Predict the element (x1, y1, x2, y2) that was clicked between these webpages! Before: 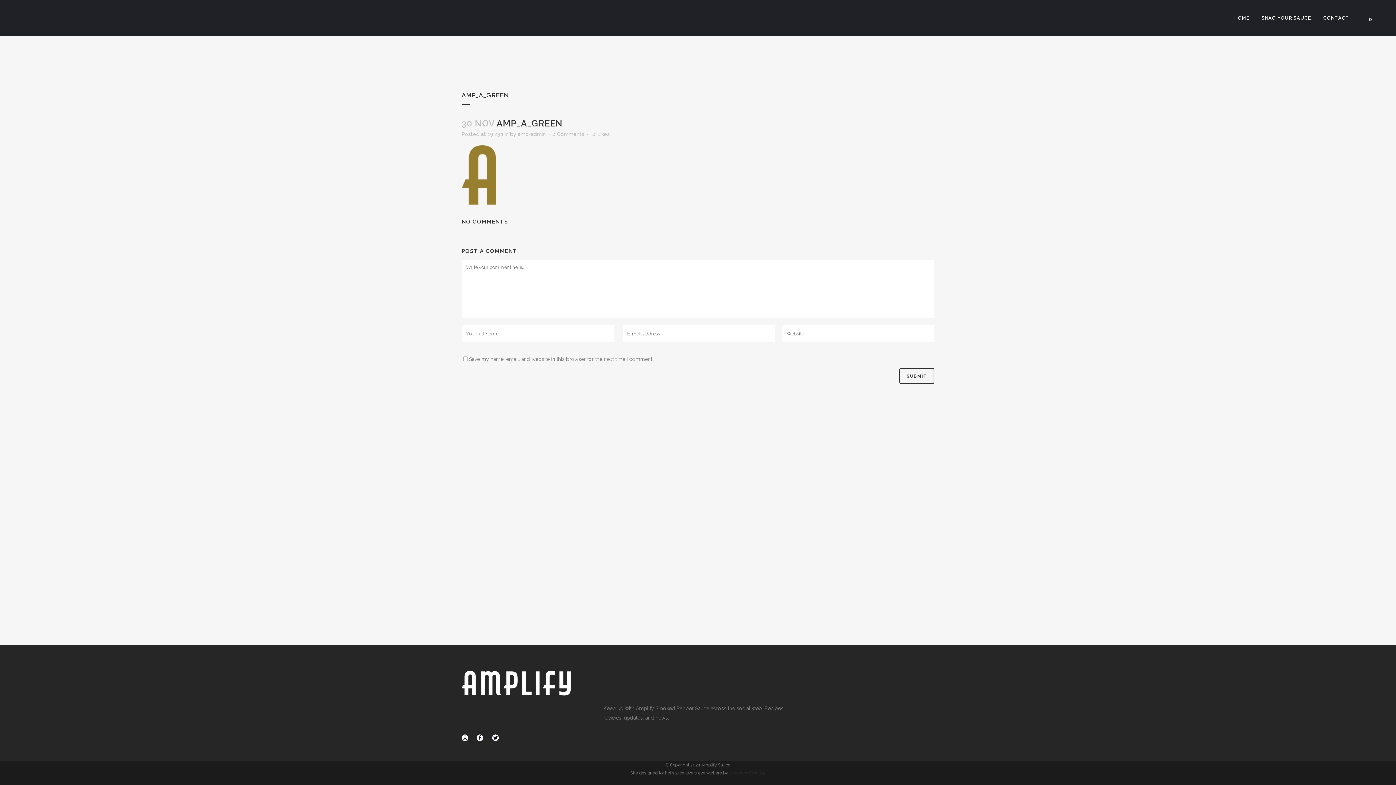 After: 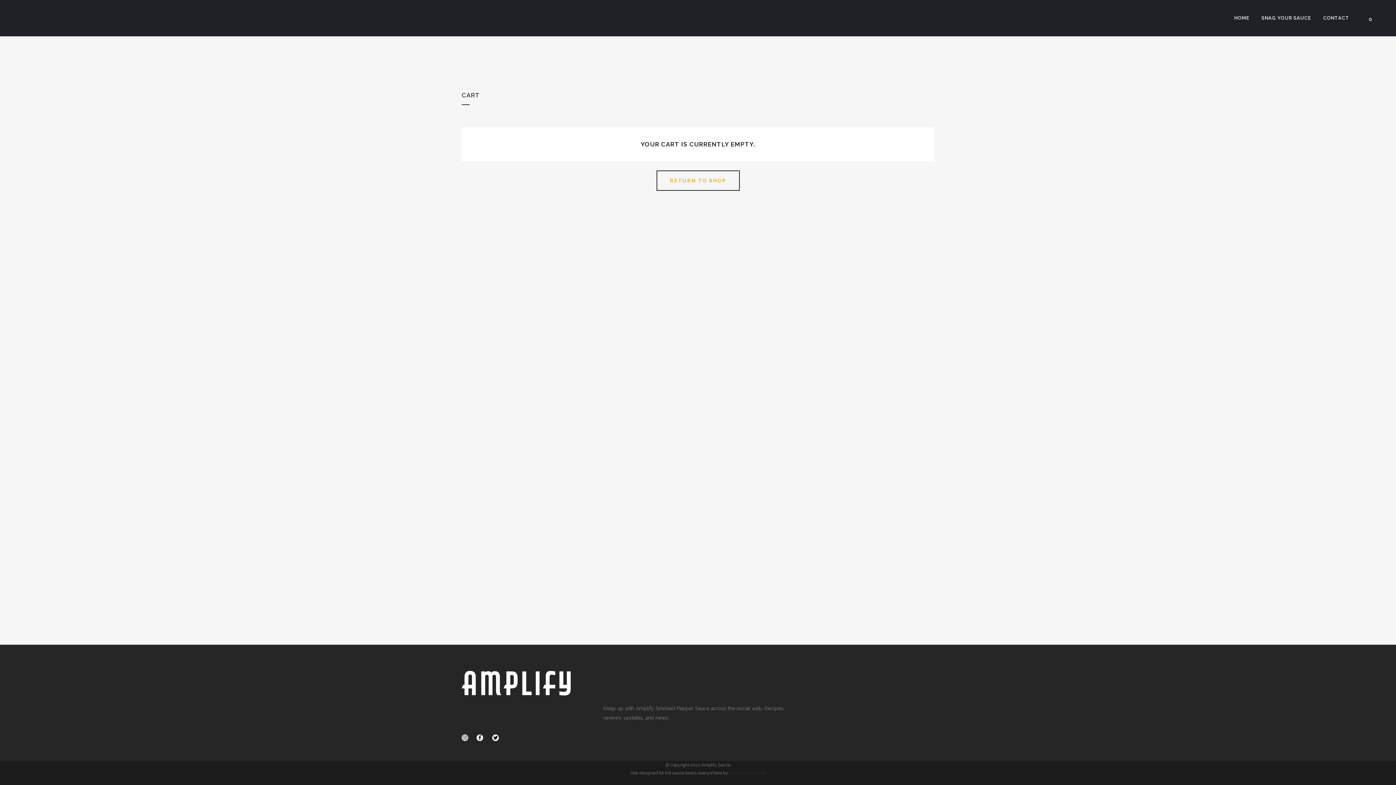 Action: bbox: (1364, 11, 1380, 25) label: 0